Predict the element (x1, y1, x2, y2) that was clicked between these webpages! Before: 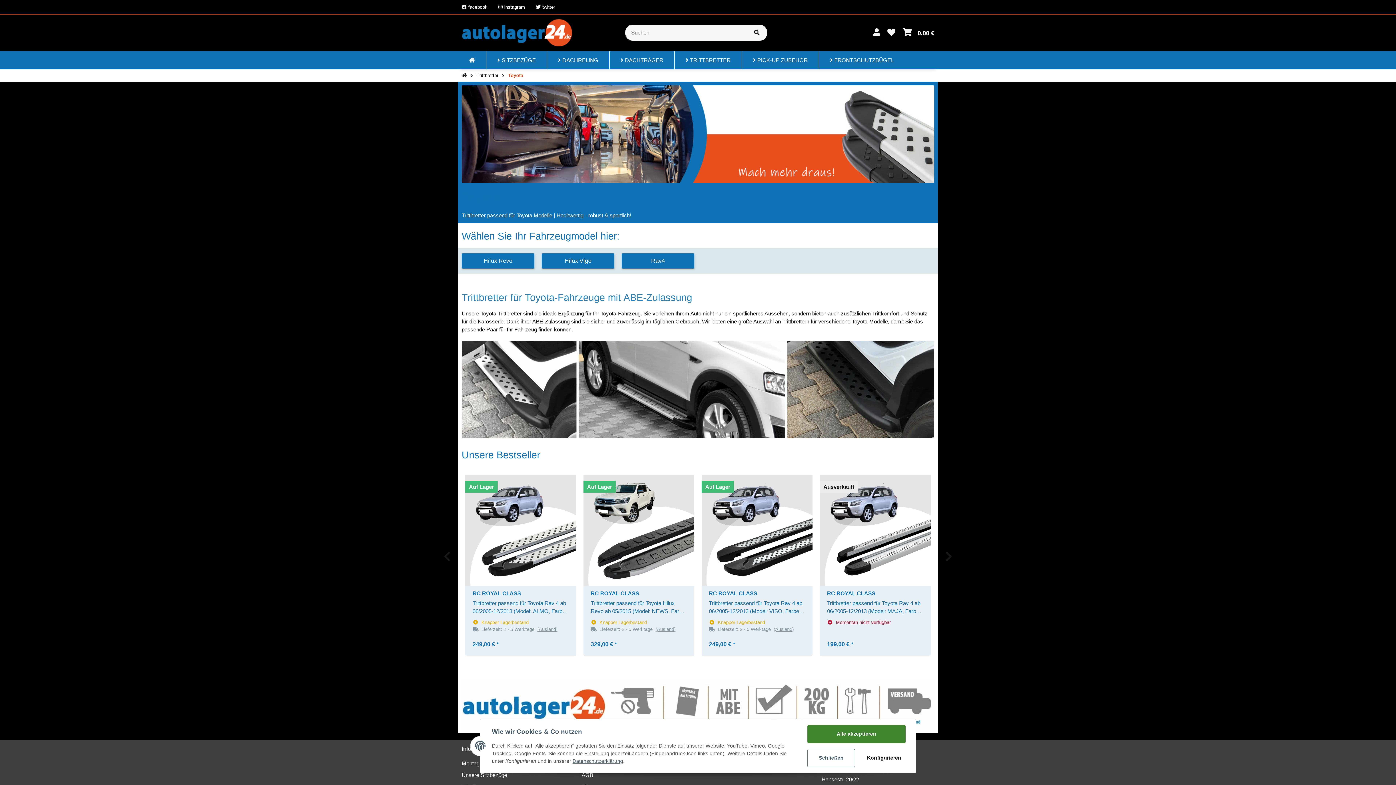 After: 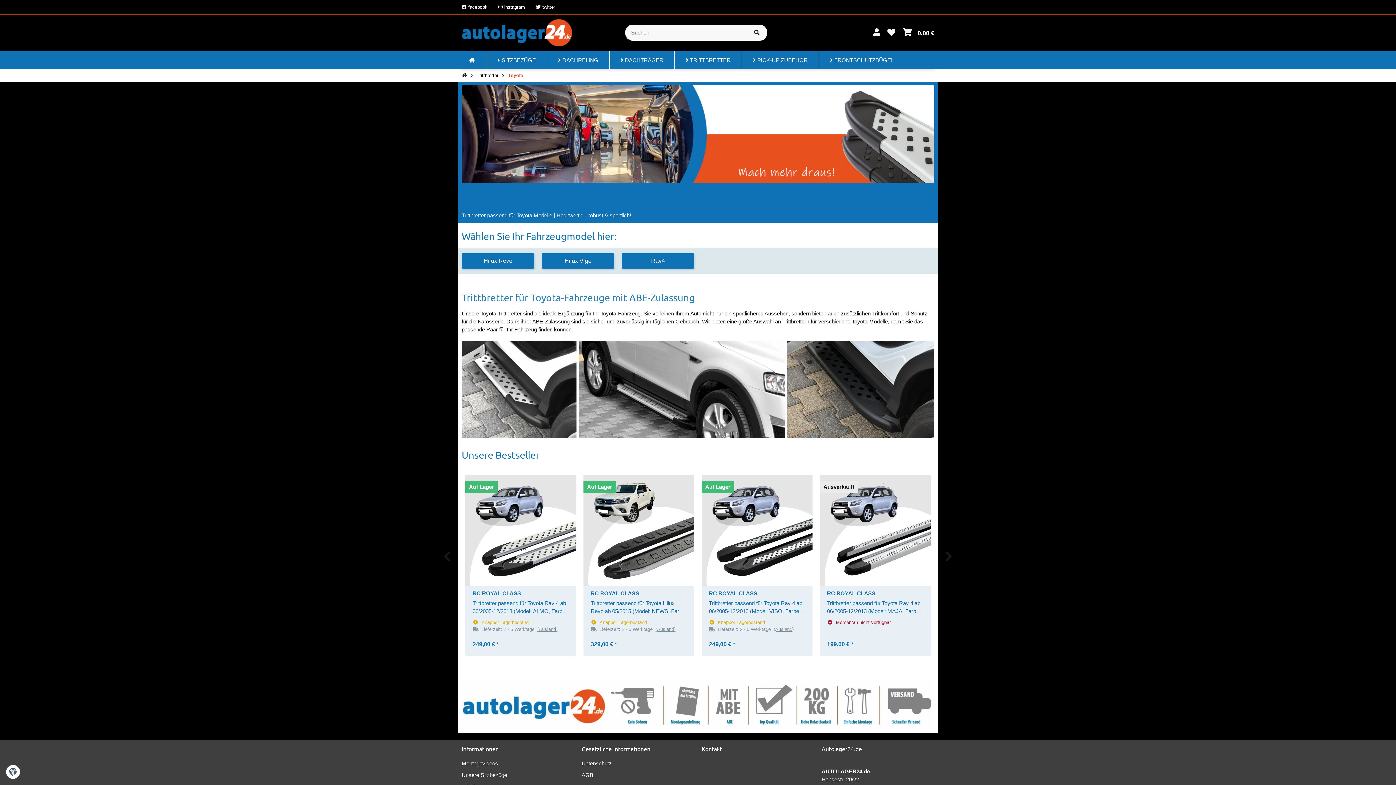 Action: bbox: (807, 725, 905, 743) label: Alle akzeptieren